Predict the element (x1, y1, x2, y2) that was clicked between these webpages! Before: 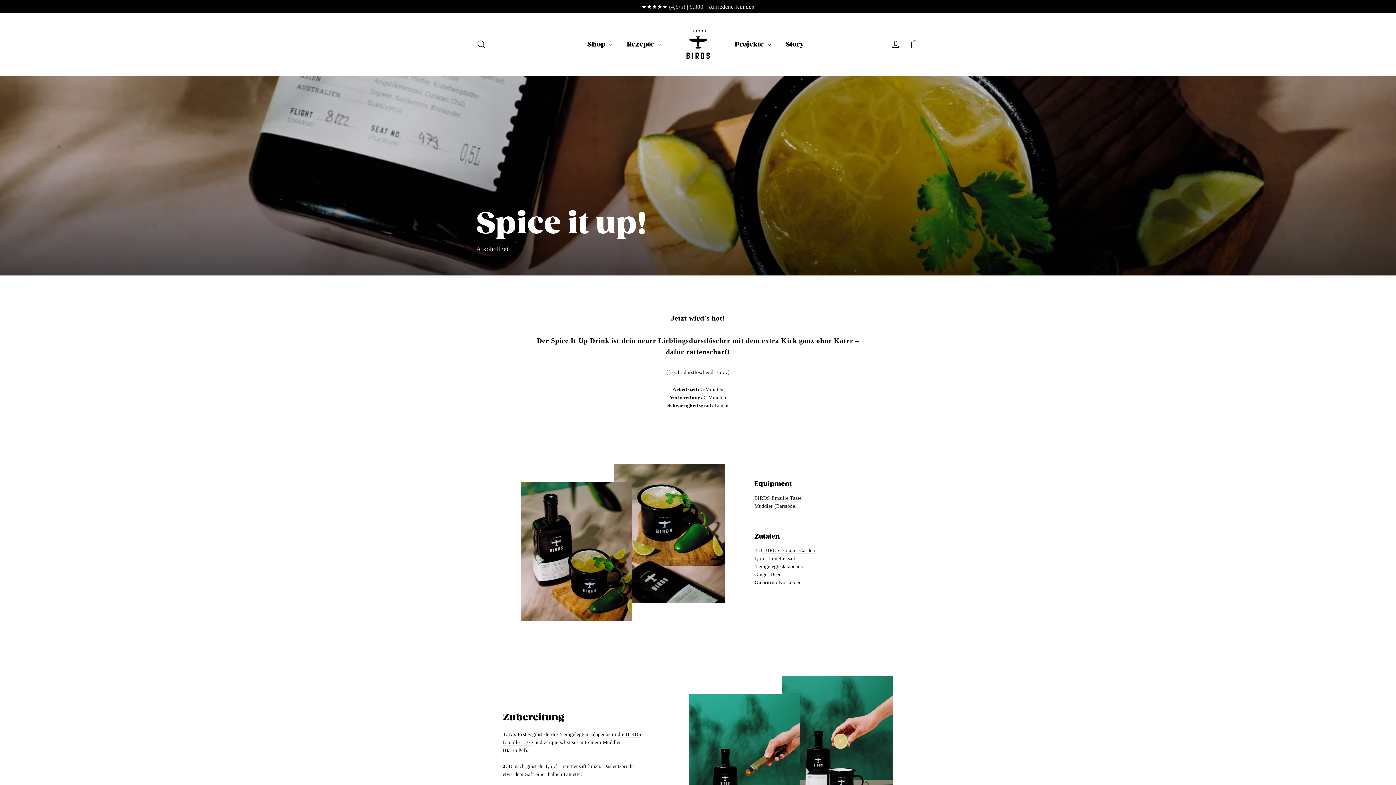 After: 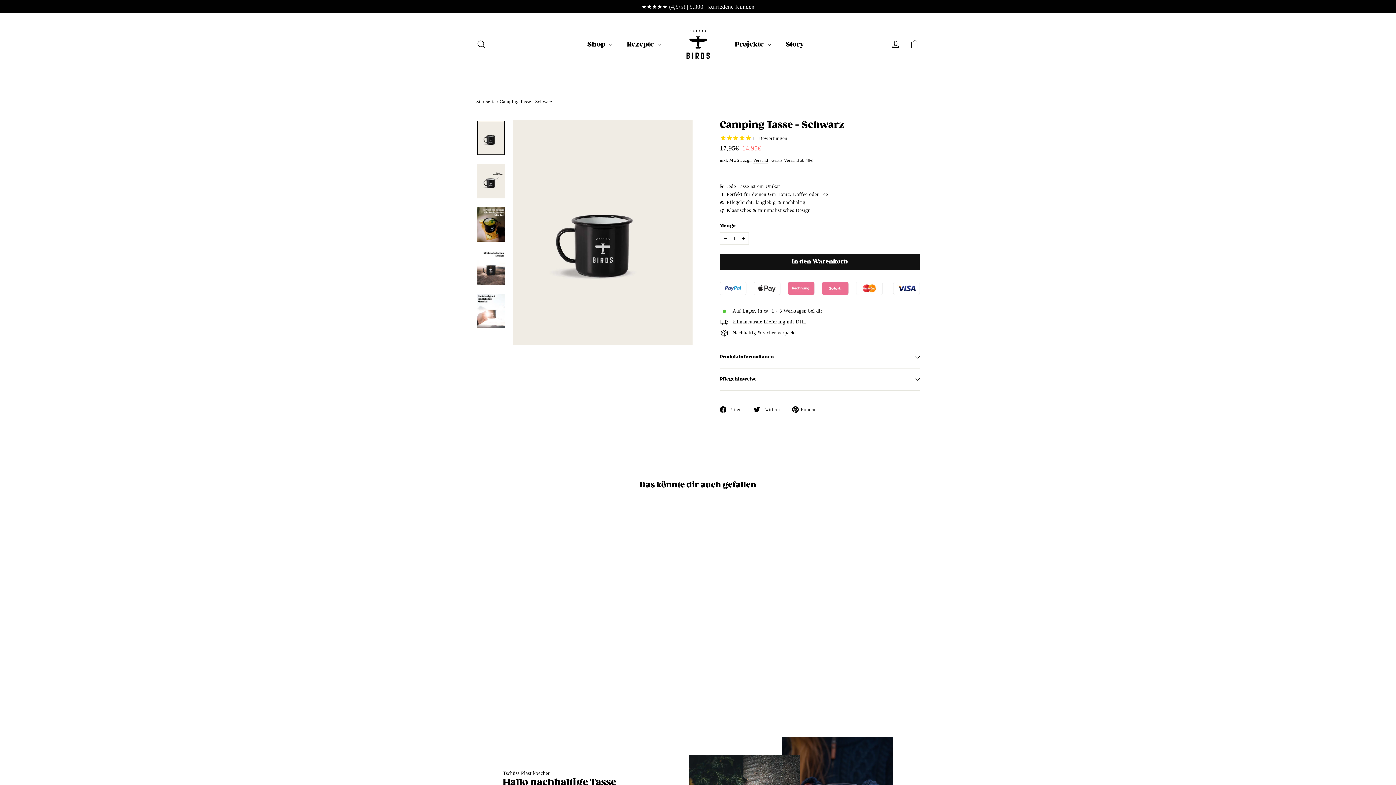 Action: label: BIRDS Emaille Tasse bbox: (754, 495, 801, 501)